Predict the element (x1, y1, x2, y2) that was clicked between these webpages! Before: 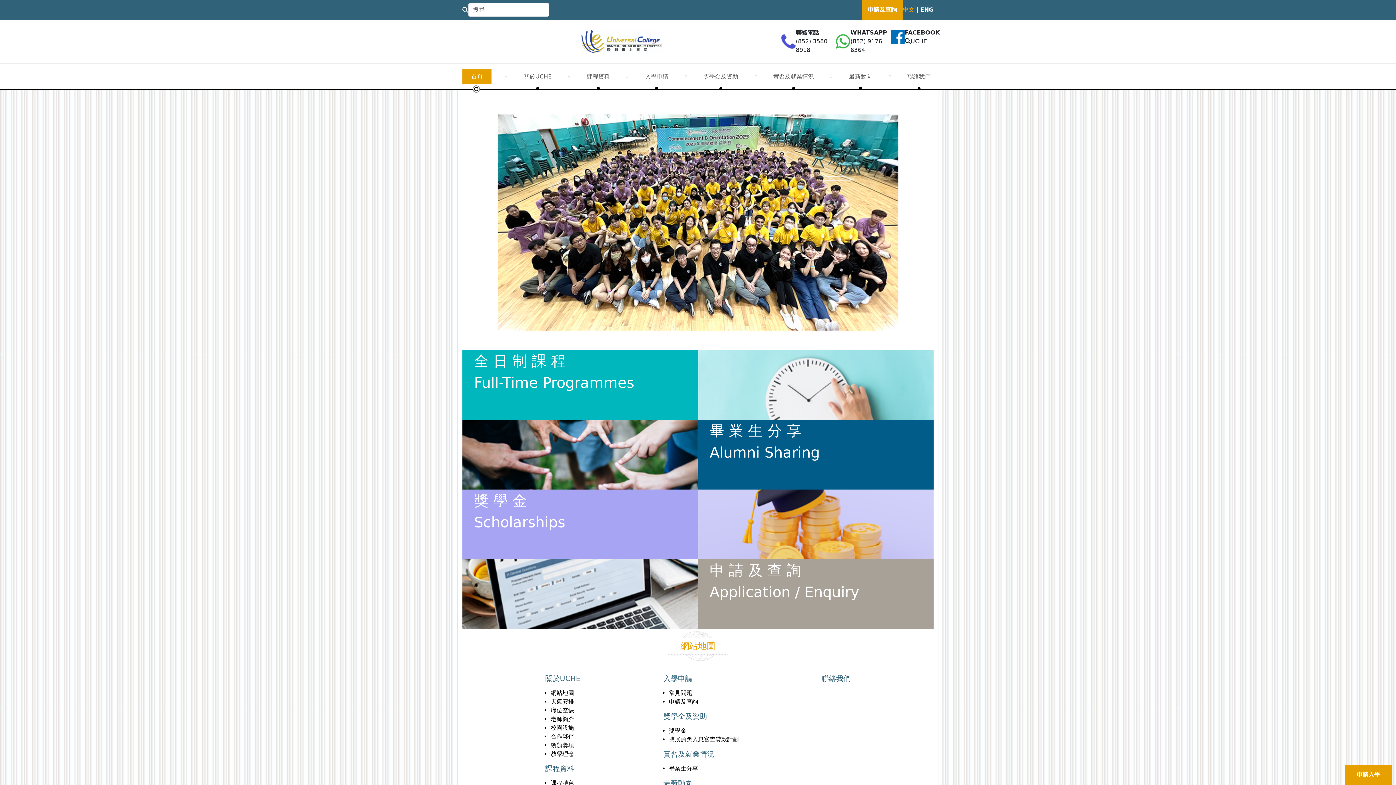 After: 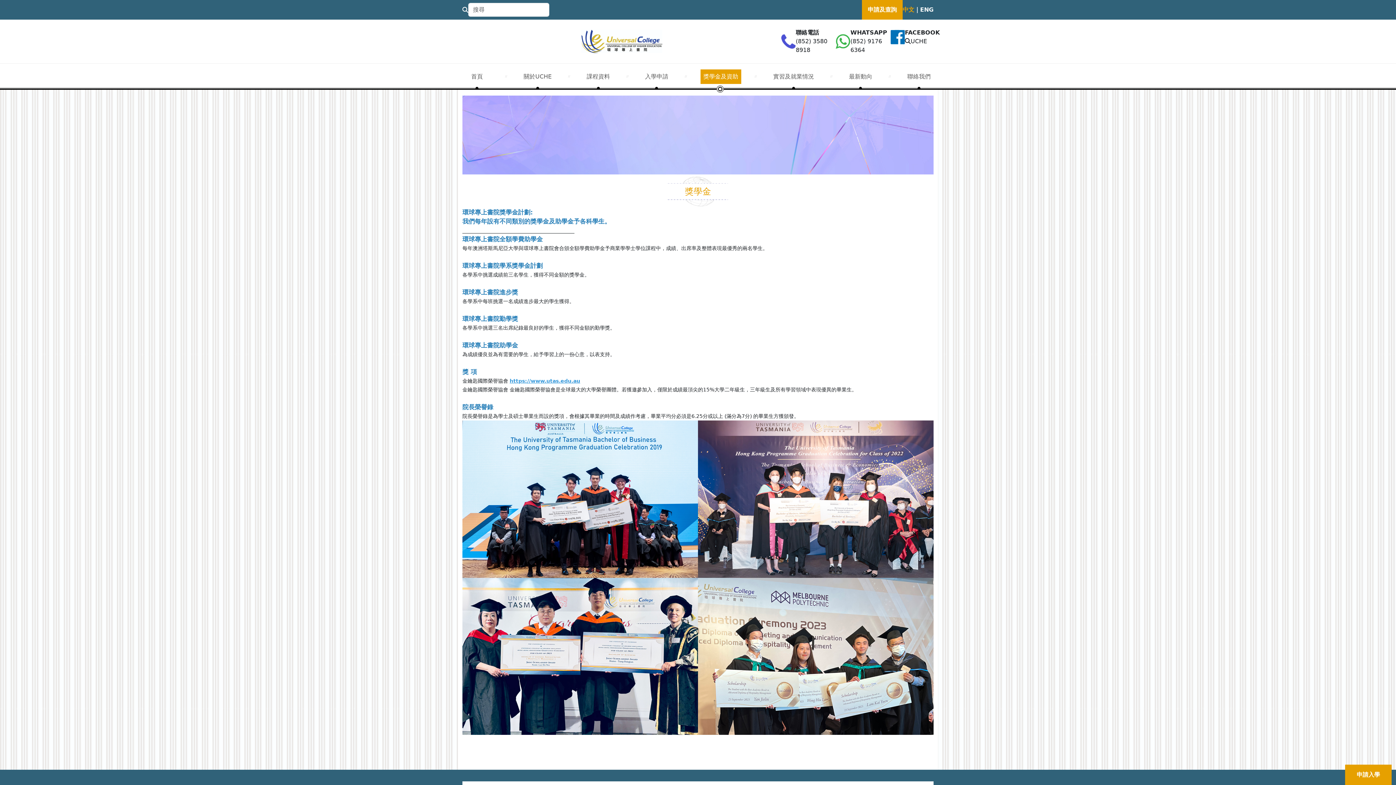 Action: bbox: (462, 489, 933, 559) label: 獎 學 金
Scholarships